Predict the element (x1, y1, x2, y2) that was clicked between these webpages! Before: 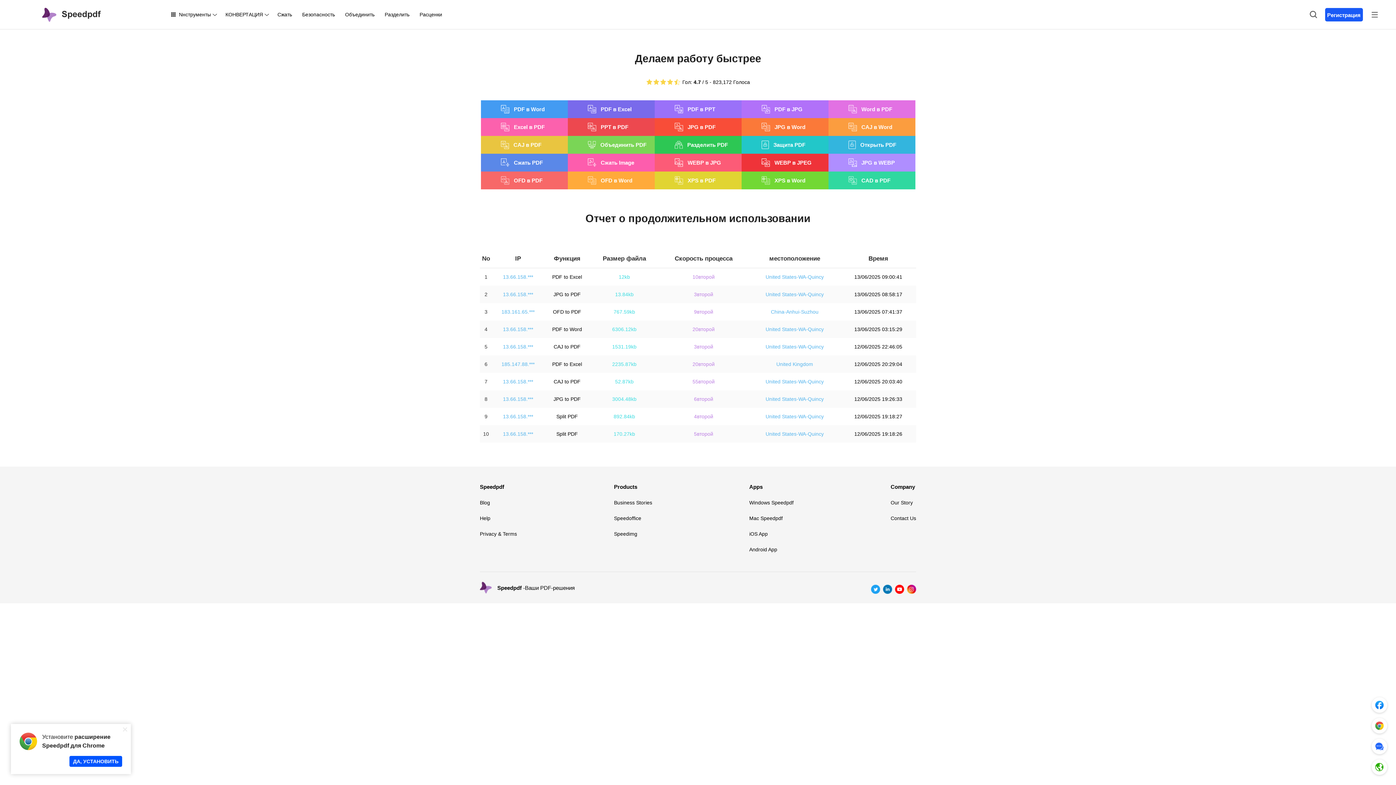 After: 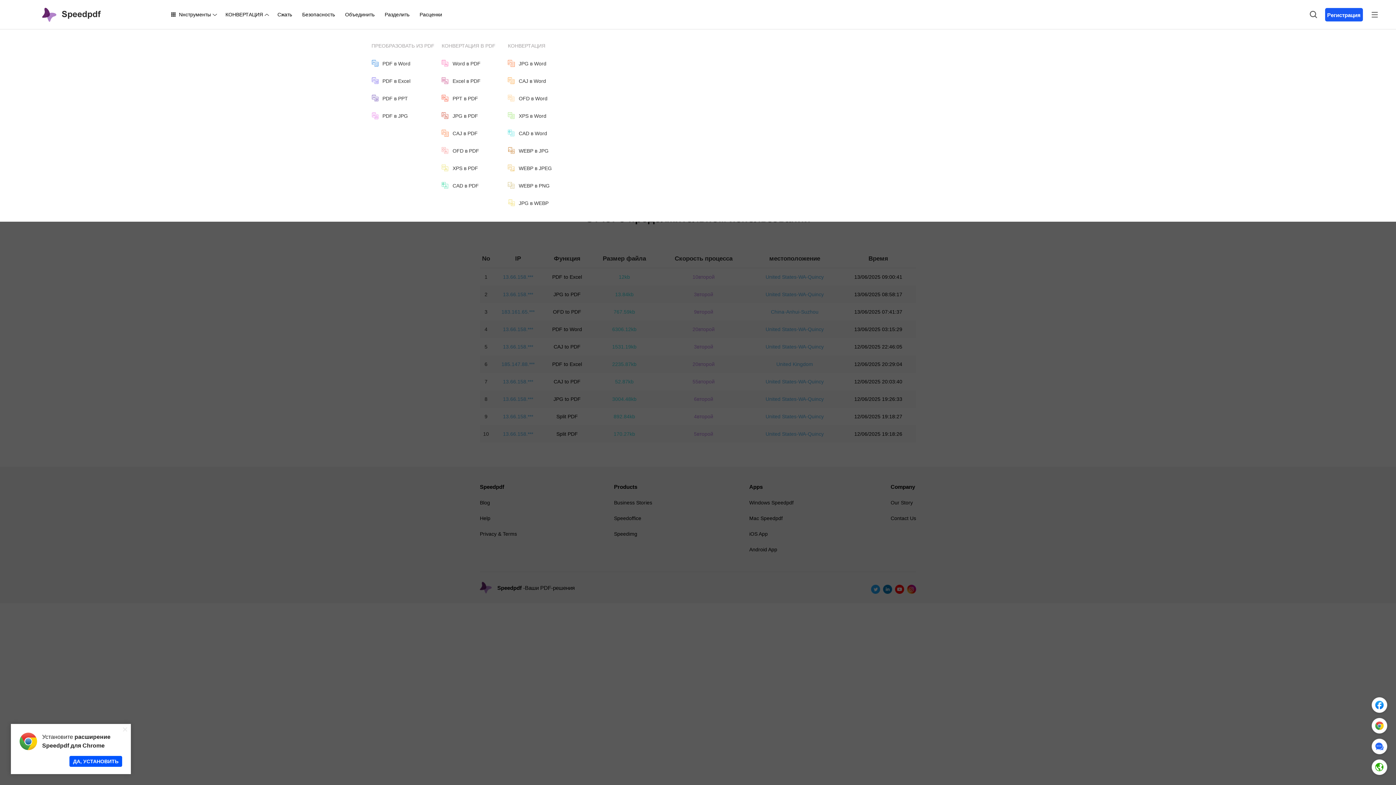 Action: bbox: (221, 10, 271, 18) label: КОНВЕРТАЦИЯ